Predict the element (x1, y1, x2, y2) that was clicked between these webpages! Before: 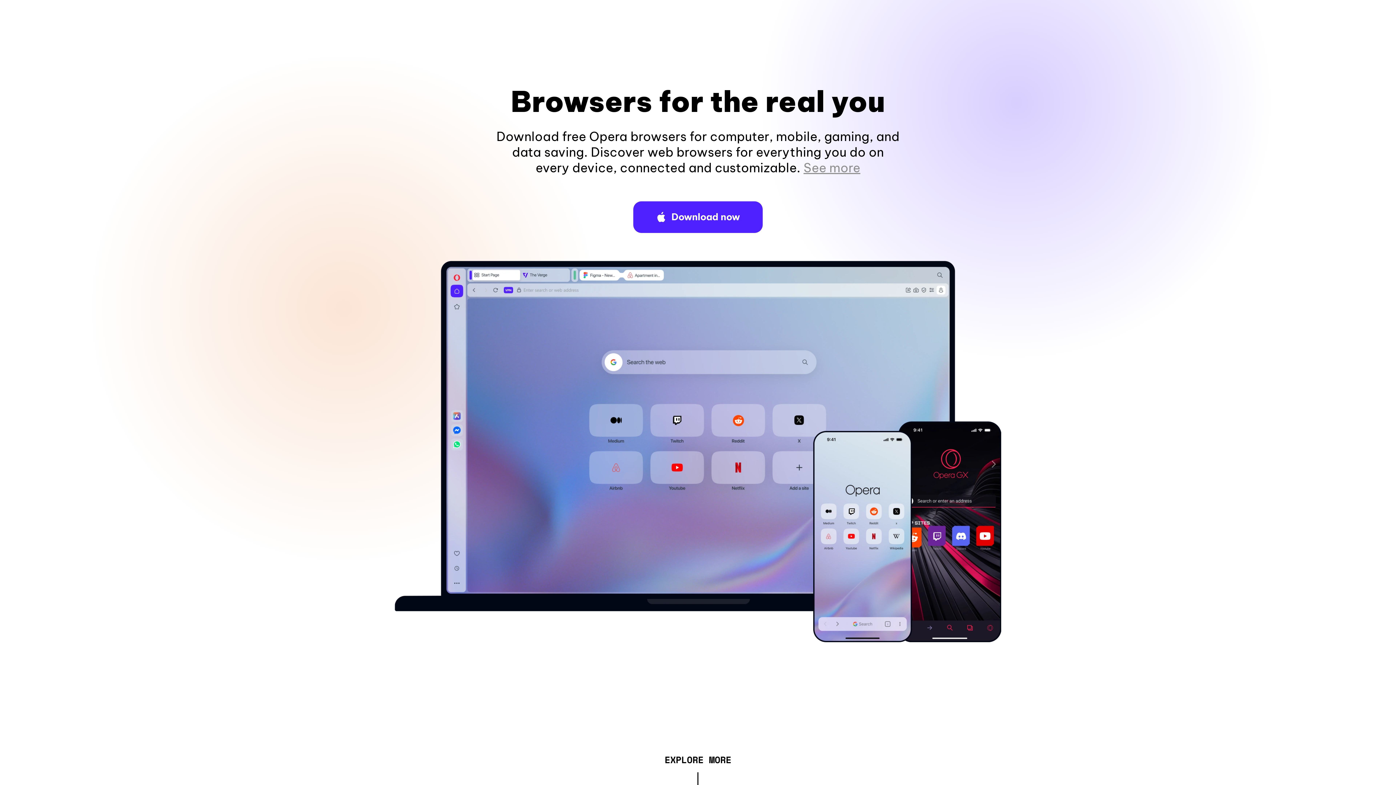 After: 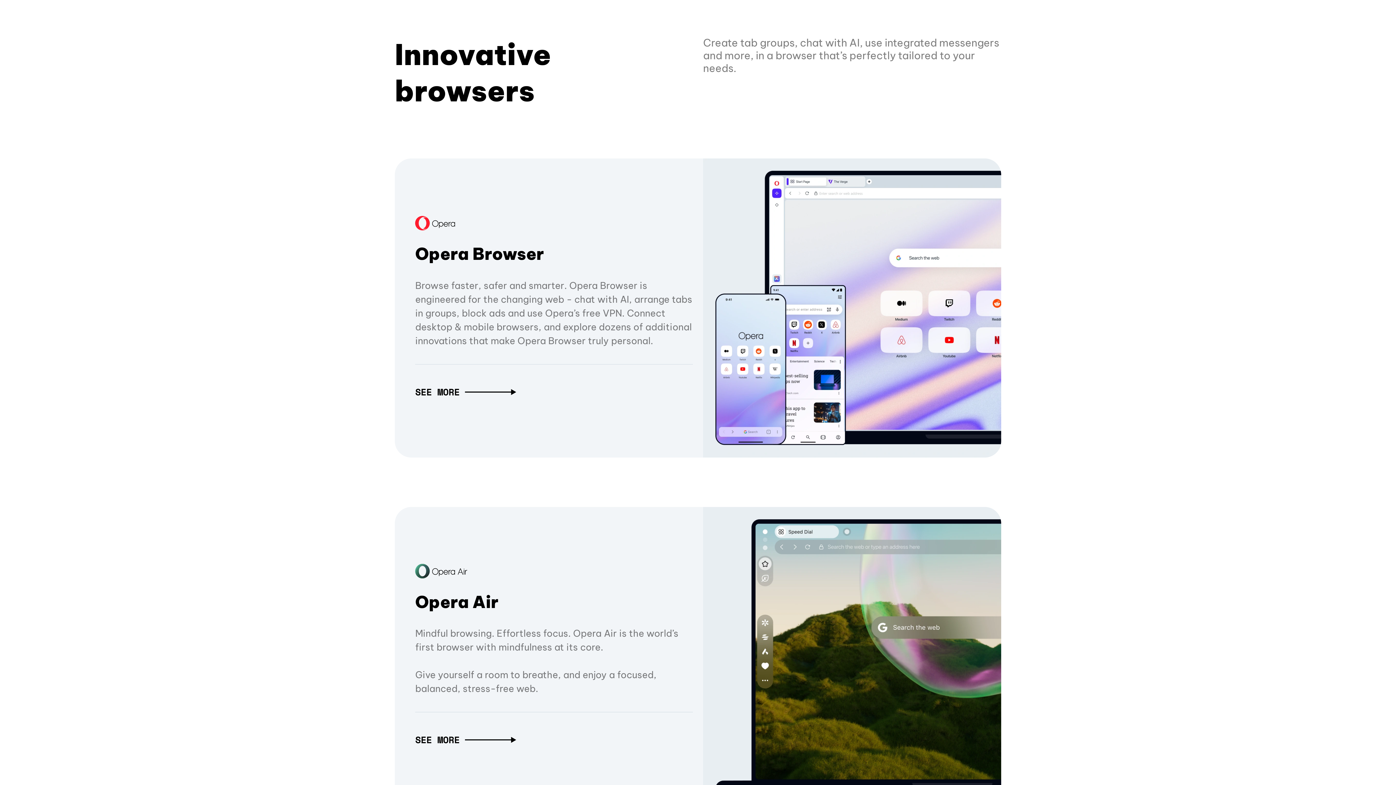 Action: label: EXPLORE MORE bbox: (664, 757, 731, 765)